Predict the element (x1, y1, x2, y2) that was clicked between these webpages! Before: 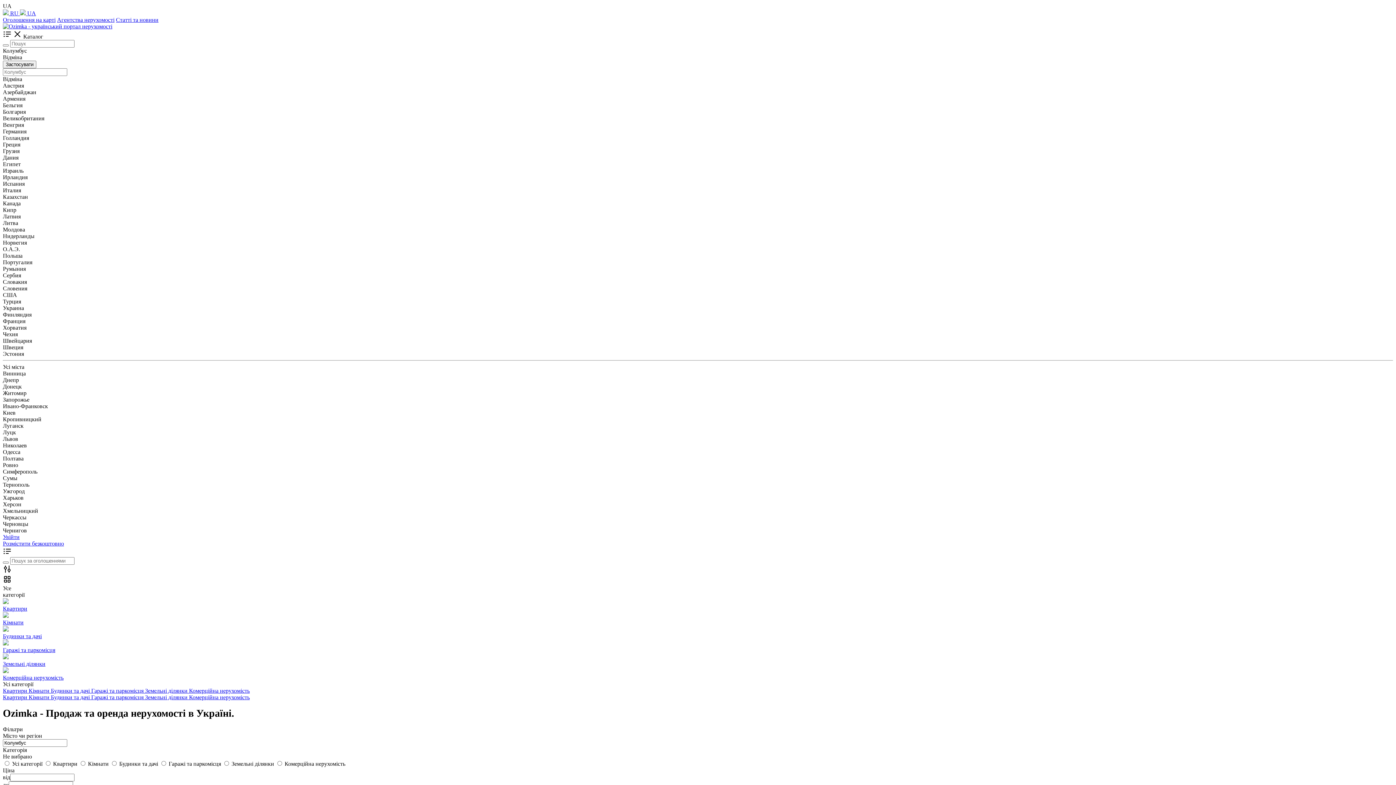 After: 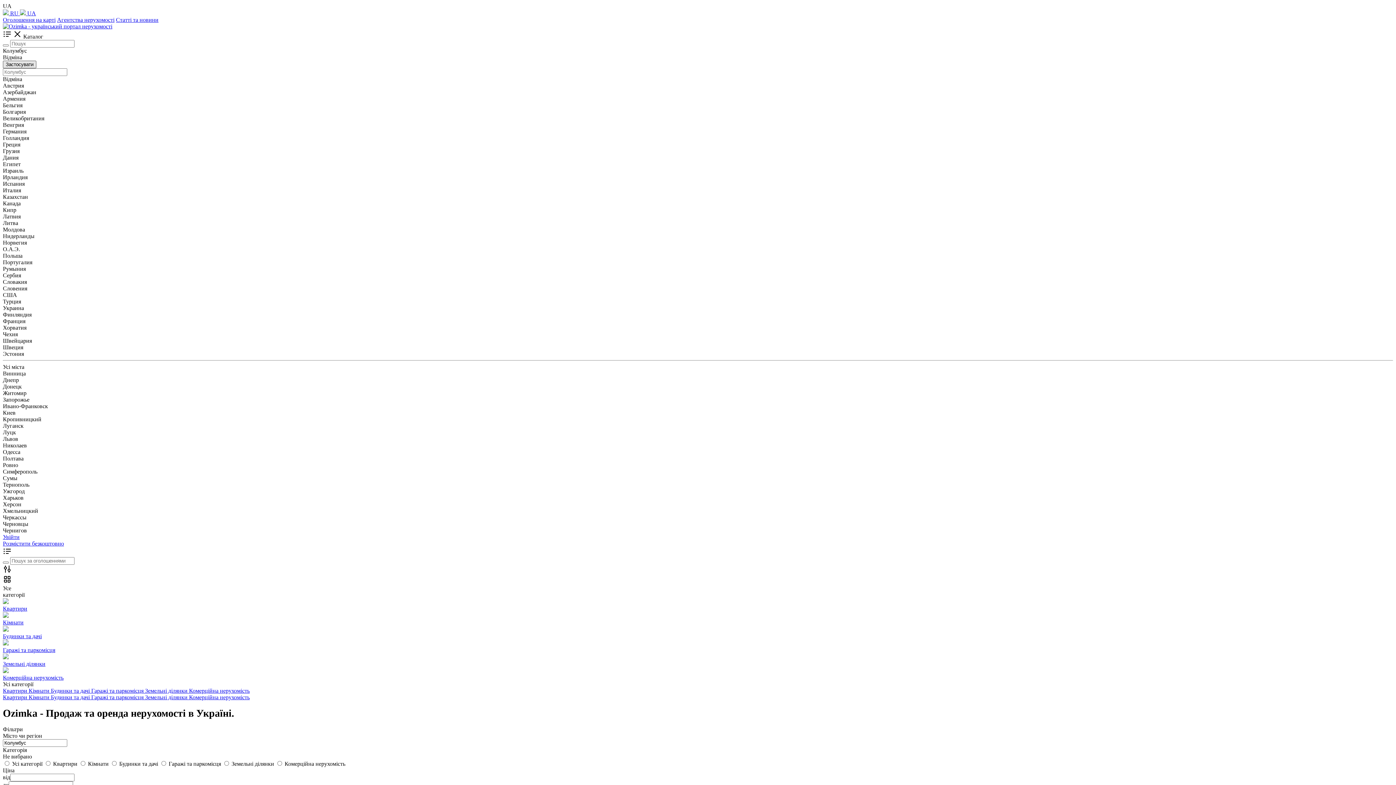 Action: bbox: (2, 60, 36, 68) label: Застосувати